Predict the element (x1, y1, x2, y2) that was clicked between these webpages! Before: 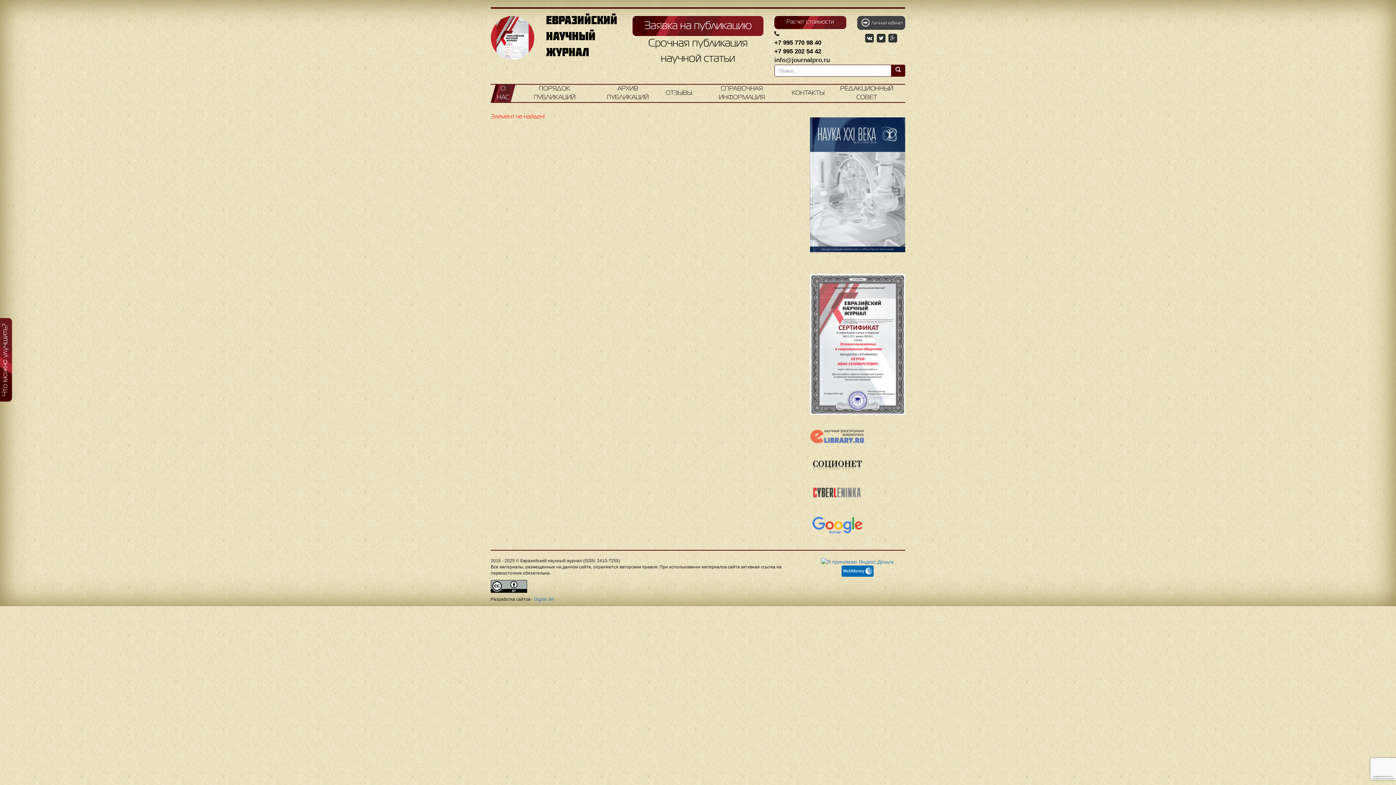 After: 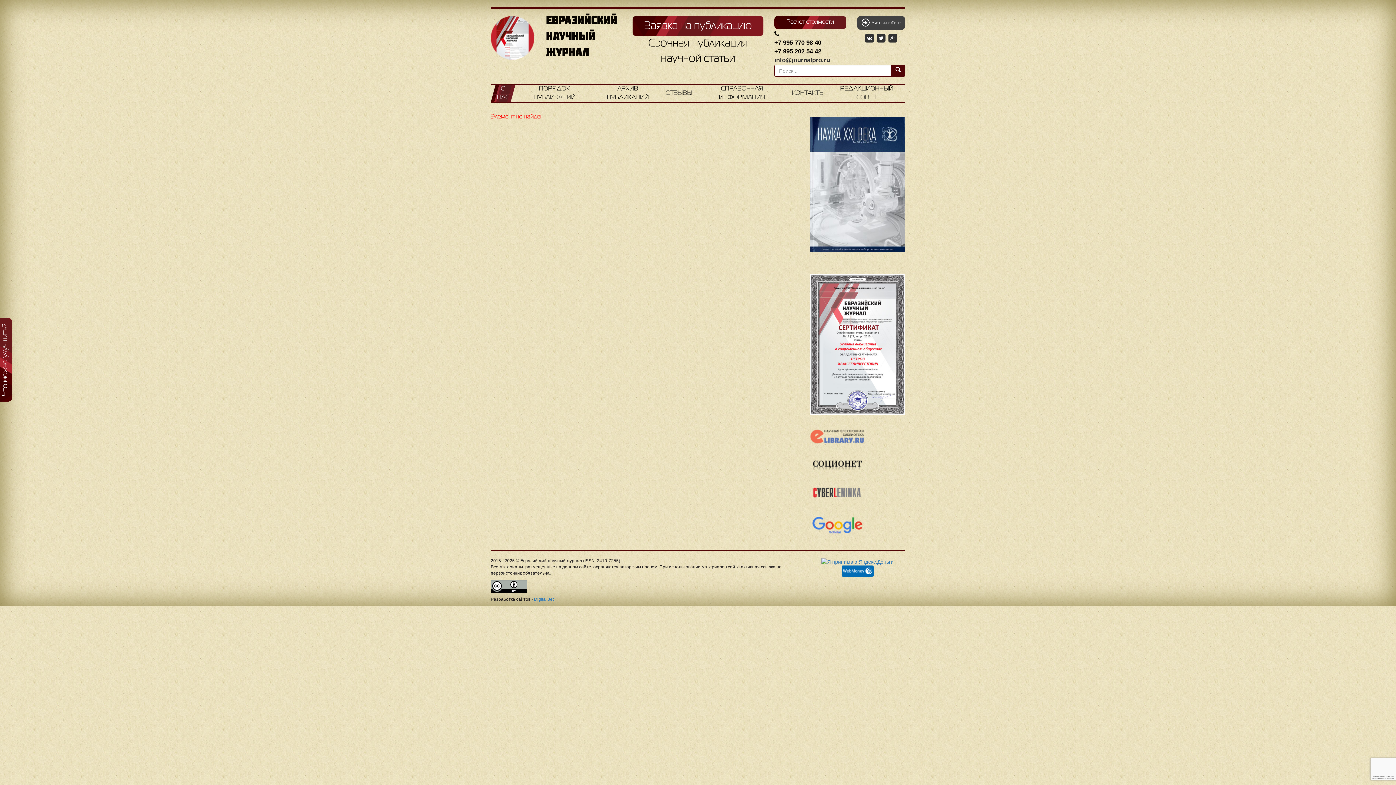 Action: label:   bbox: (810, 433, 864, 439)